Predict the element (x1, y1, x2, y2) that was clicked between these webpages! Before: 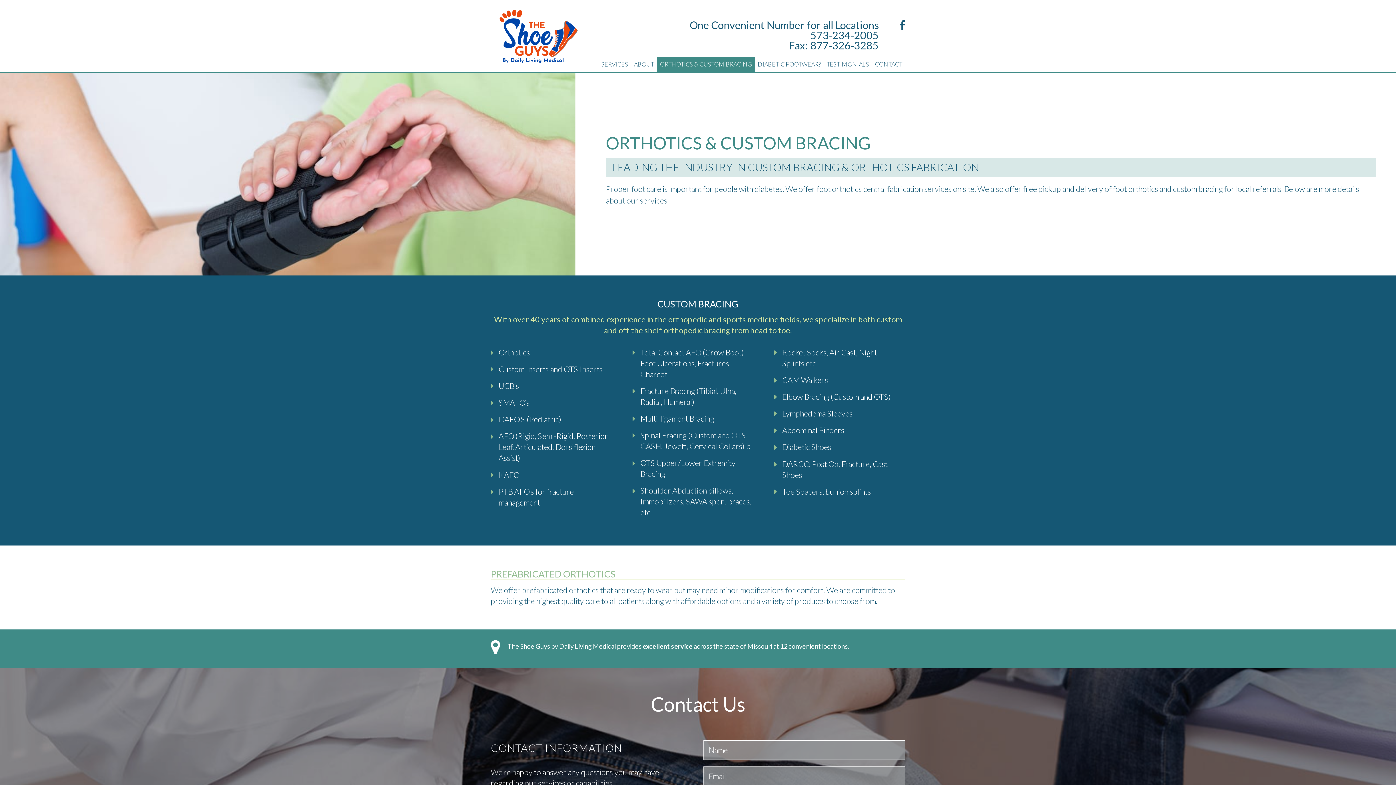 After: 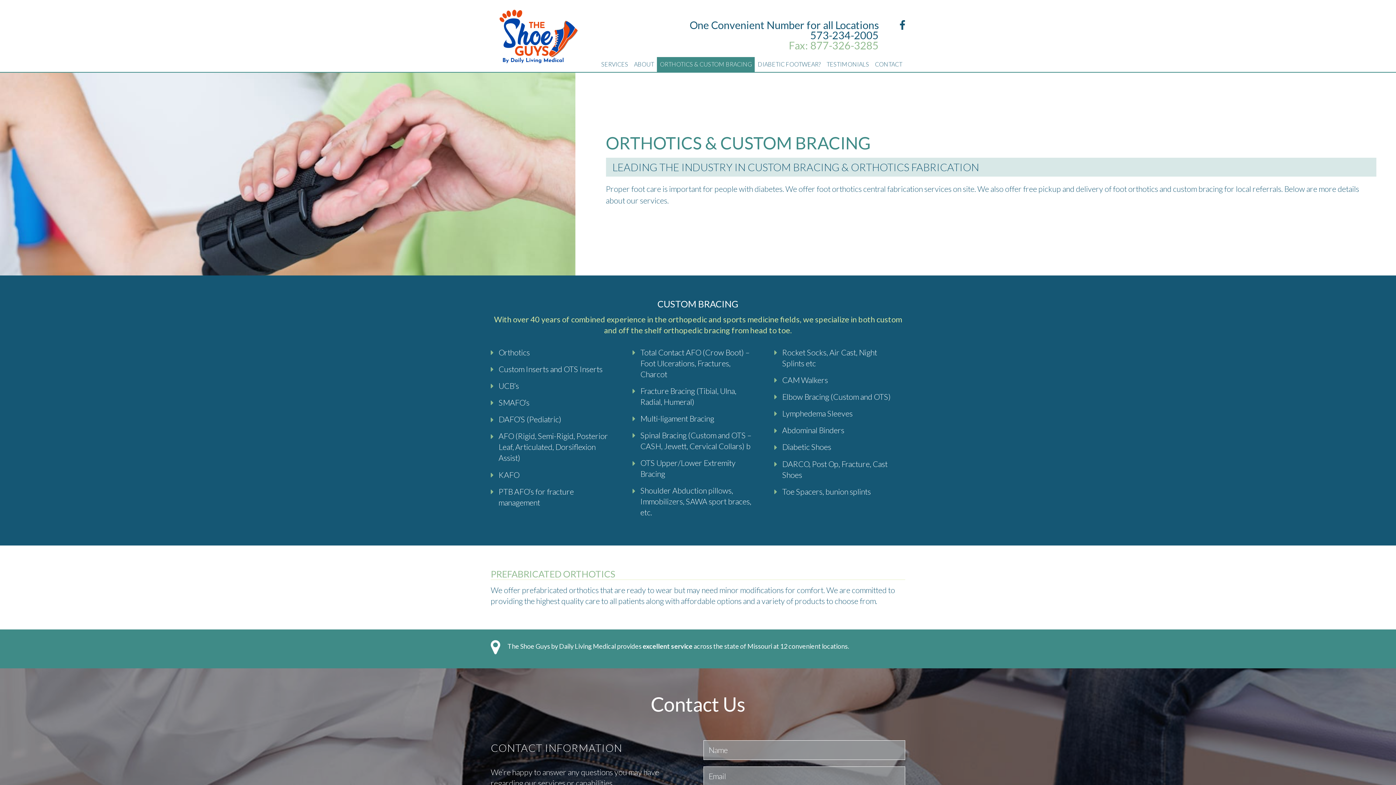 Action: label: Fax: 877-326-3285 bbox: (789, 39, 878, 51)